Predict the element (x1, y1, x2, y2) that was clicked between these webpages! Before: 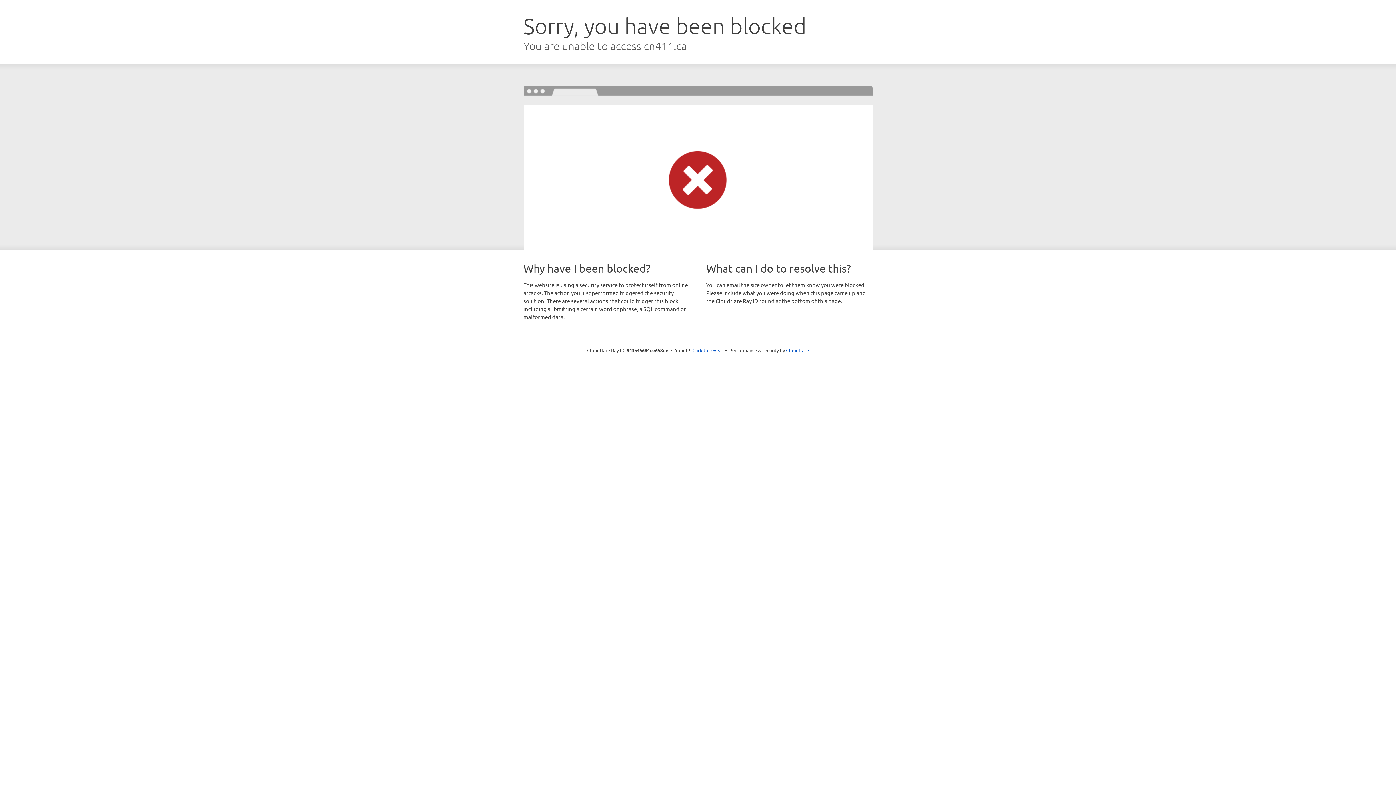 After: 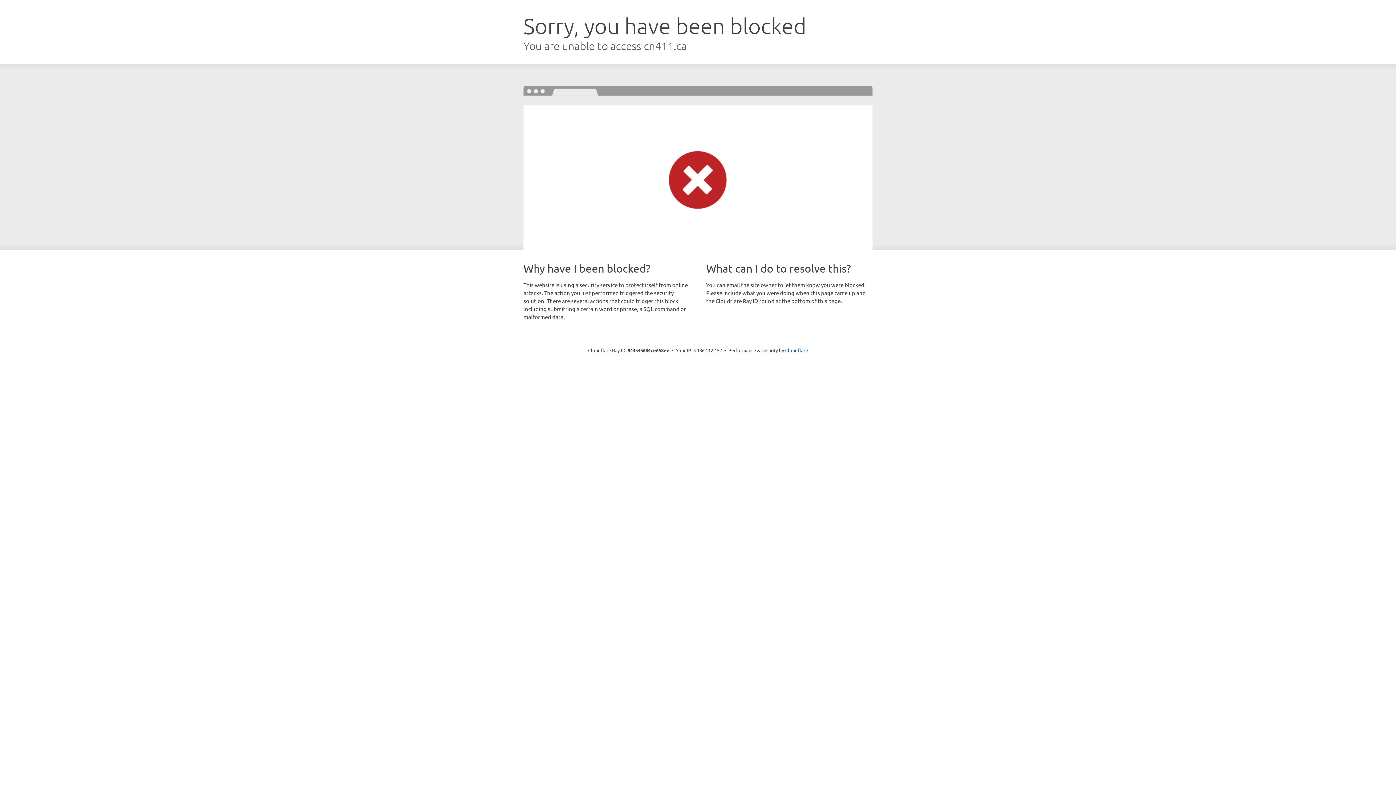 Action: bbox: (692, 346, 723, 353) label: Click to reveal